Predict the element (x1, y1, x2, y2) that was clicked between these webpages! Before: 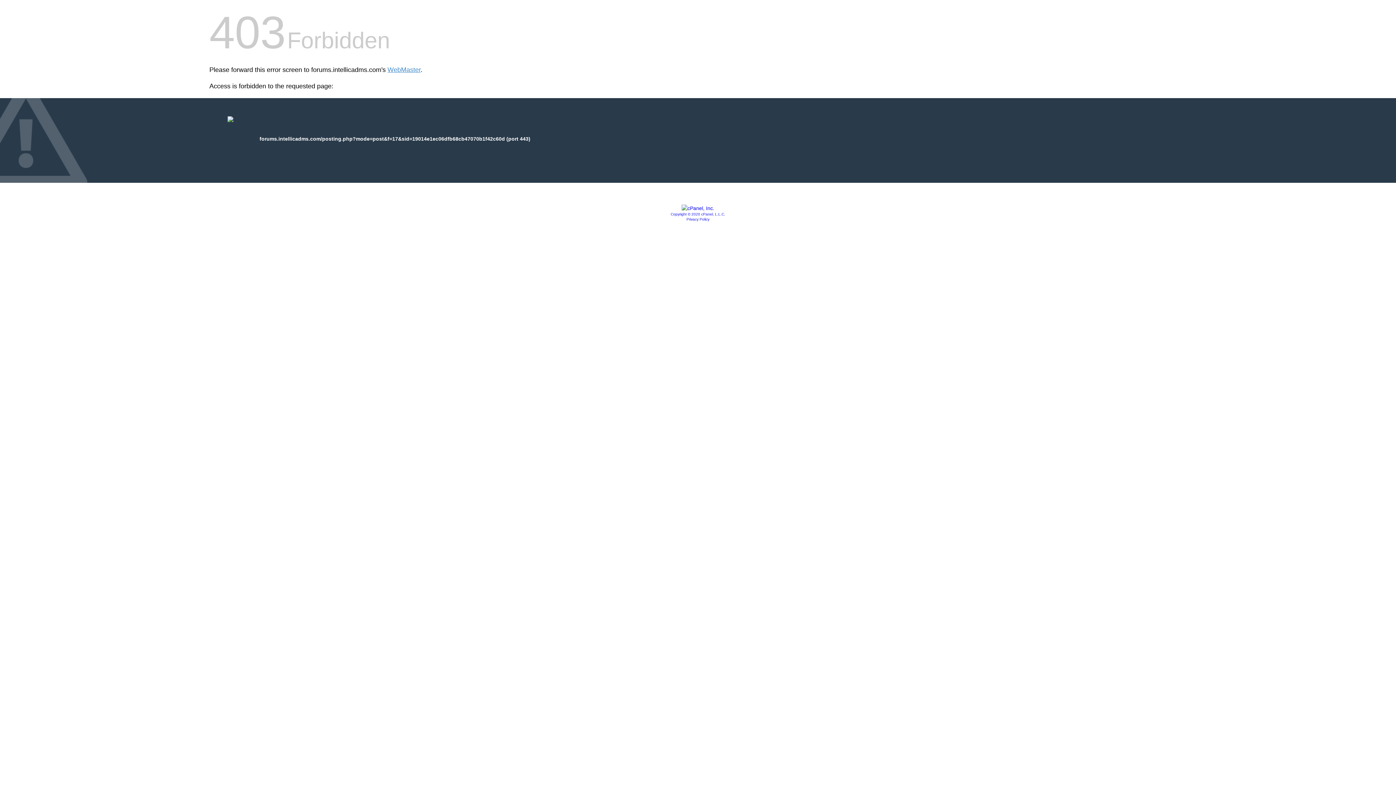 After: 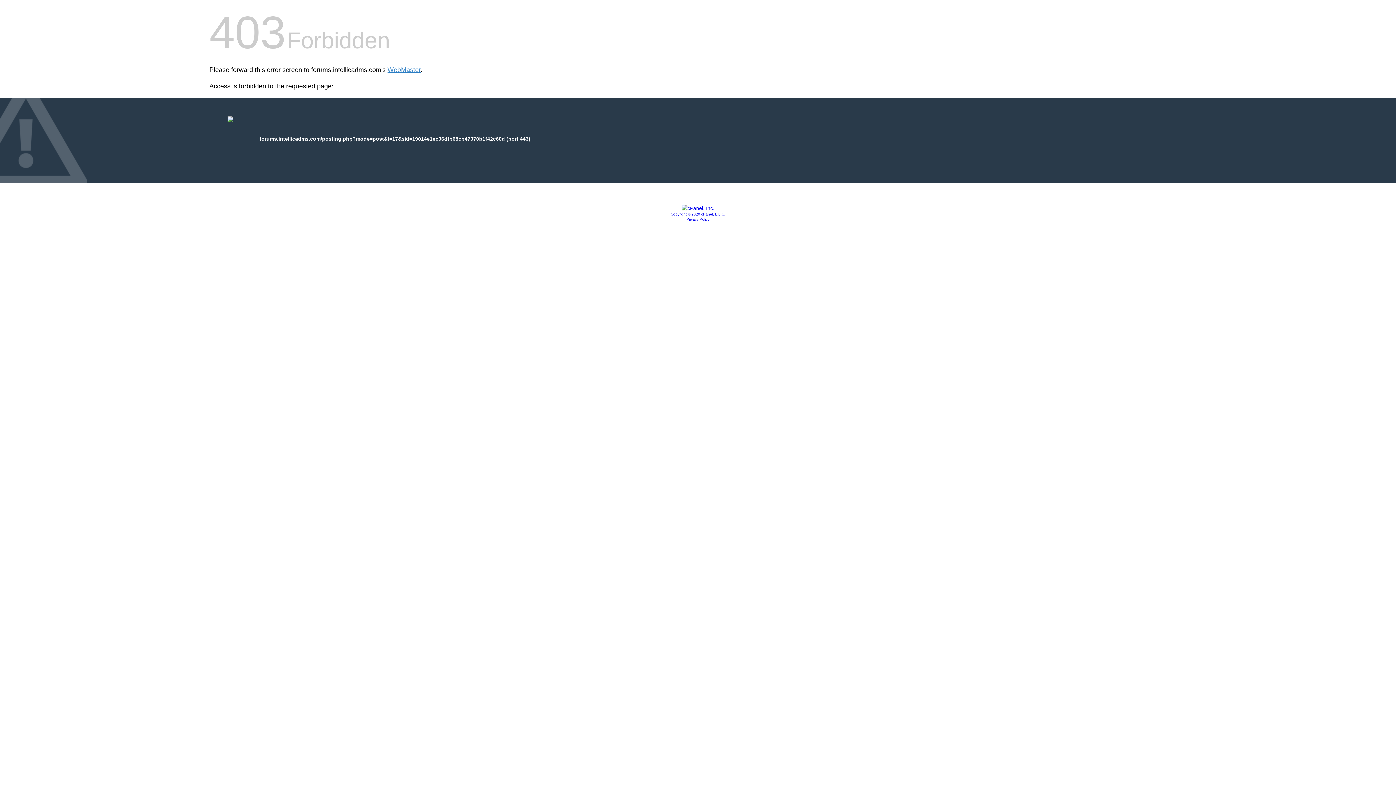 Action: bbox: (686, 217, 709, 221) label: Privacy Policy